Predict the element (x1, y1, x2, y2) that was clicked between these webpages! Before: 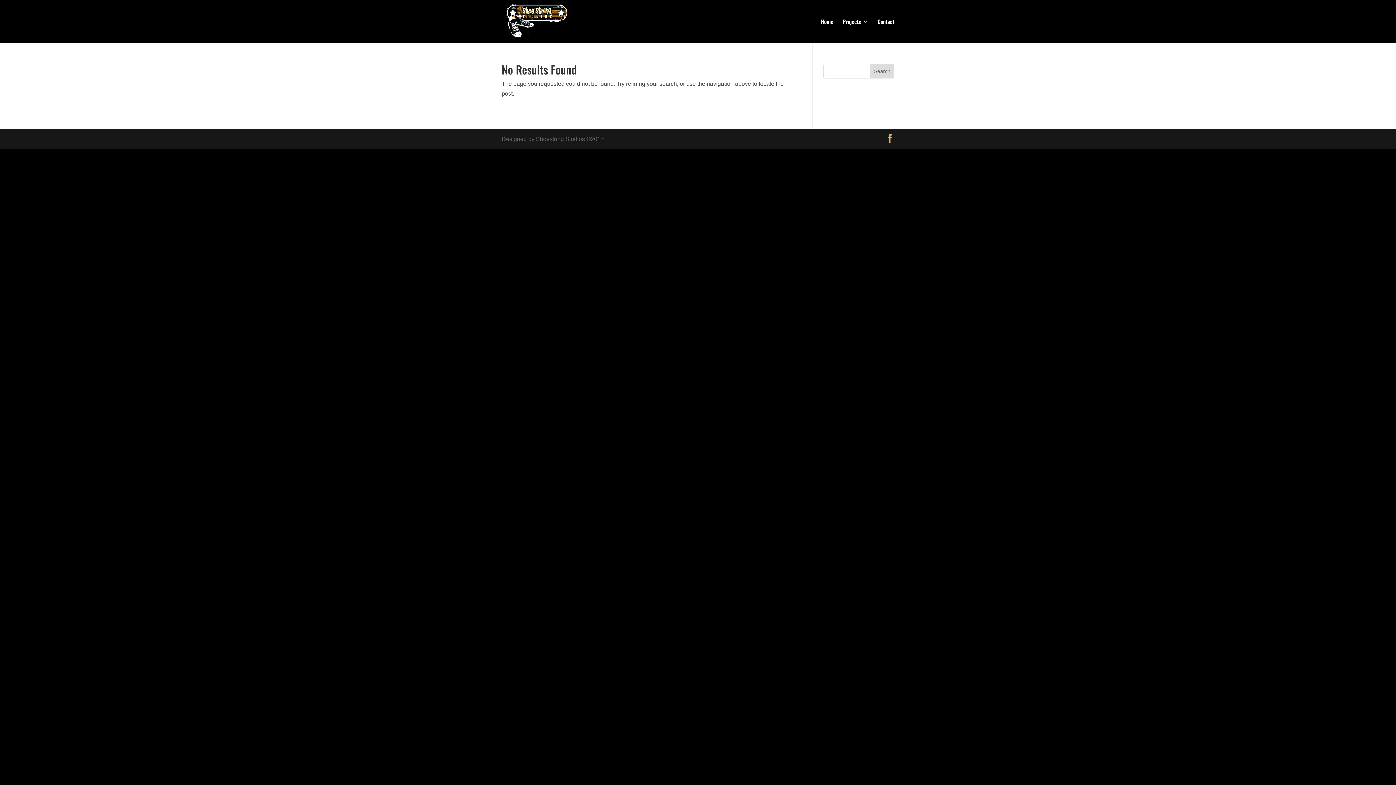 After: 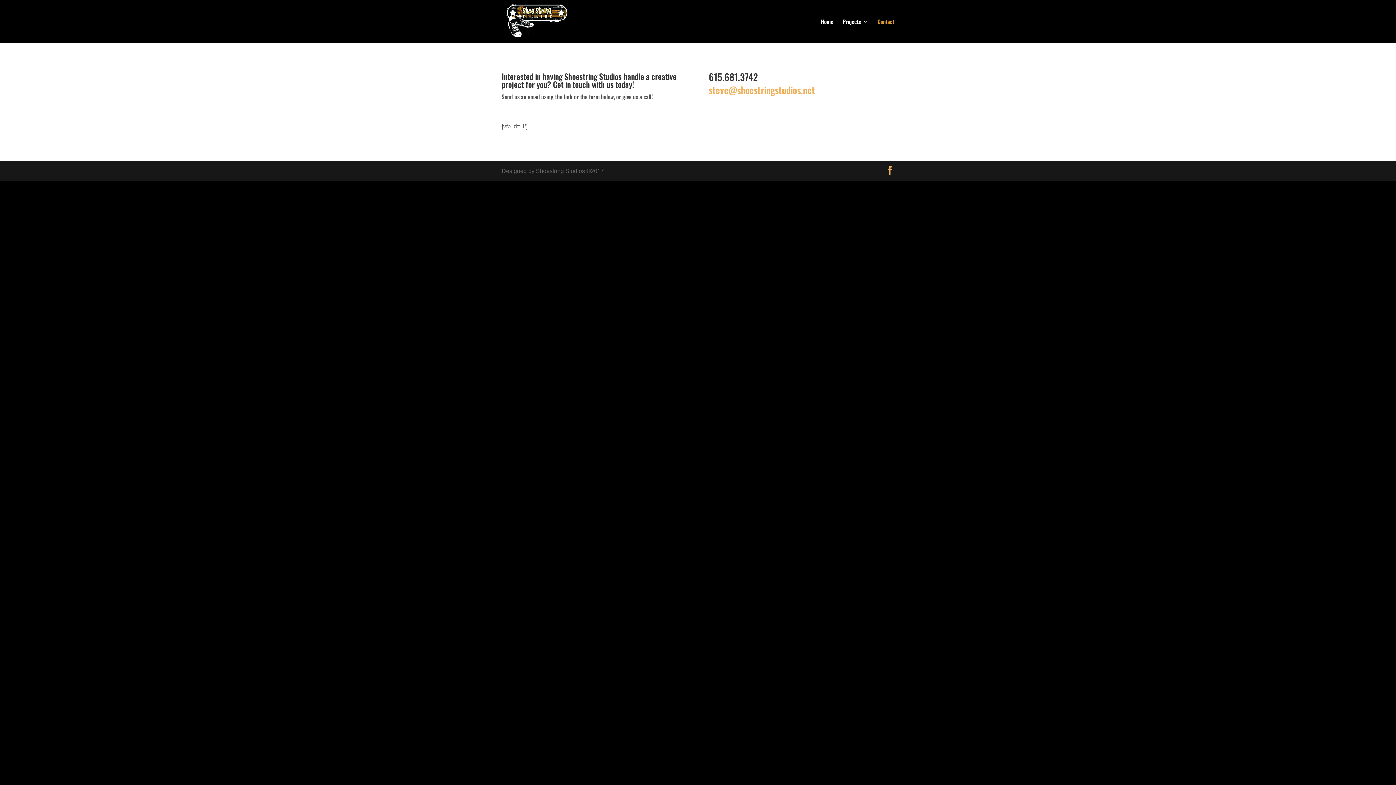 Action: label: Contact bbox: (877, 18, 894, 42)